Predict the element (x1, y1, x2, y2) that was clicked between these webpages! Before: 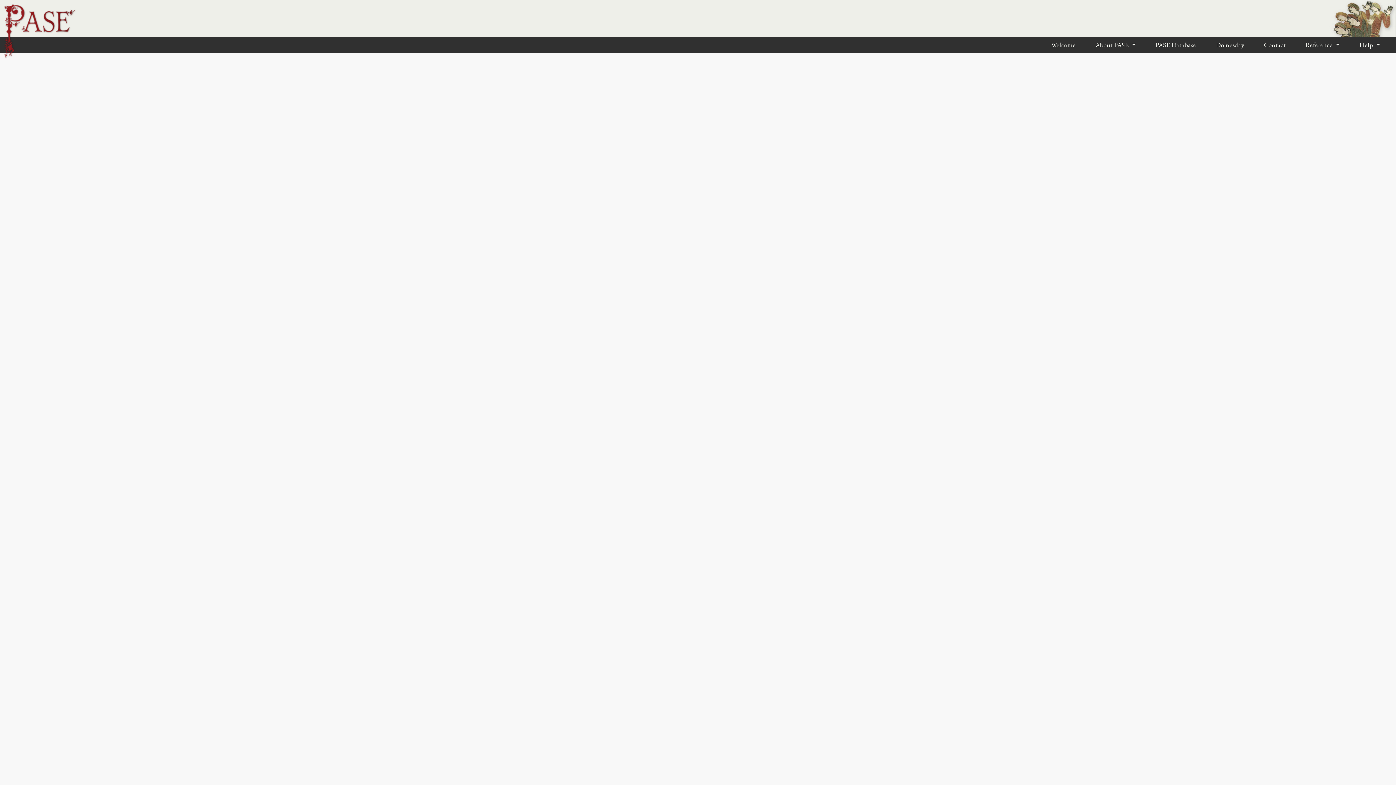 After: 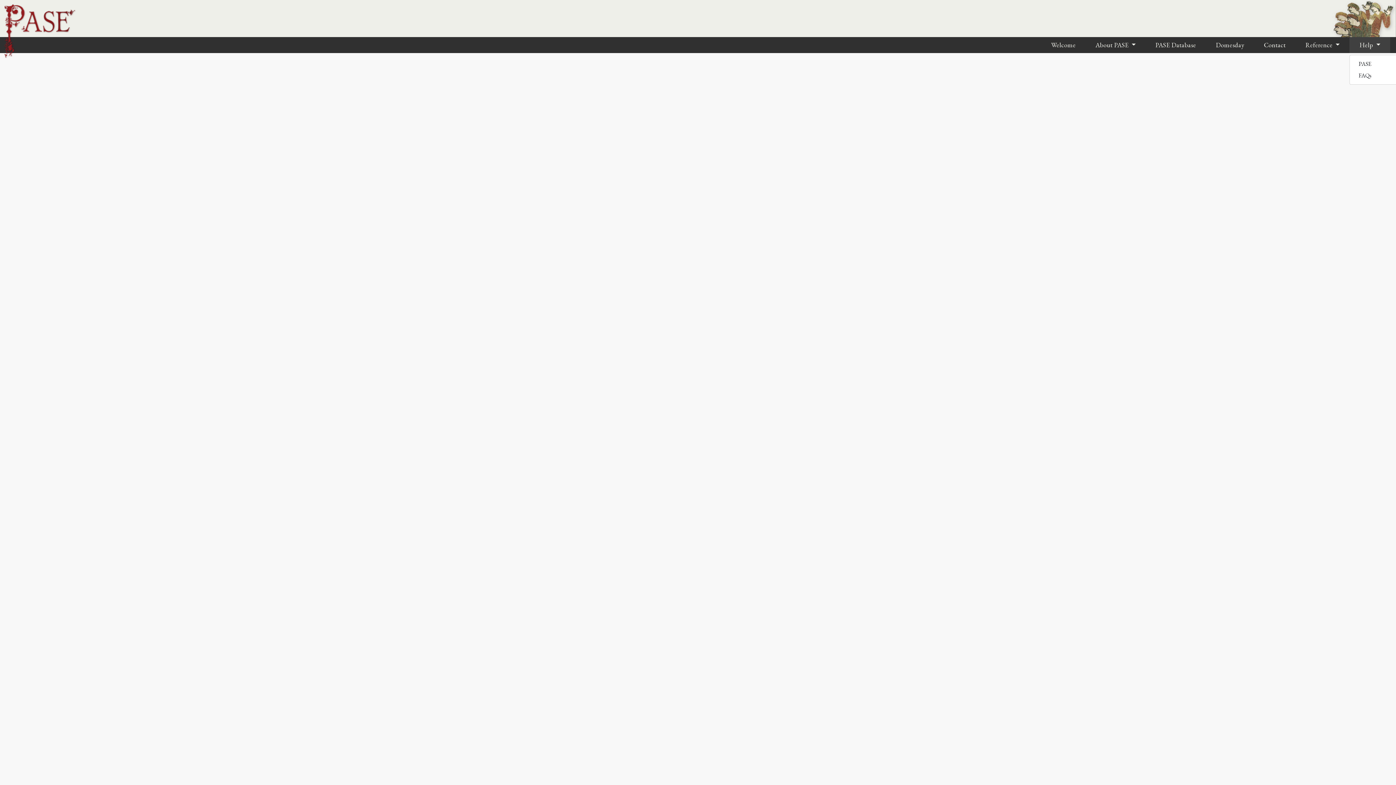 Action: bbox: (1349, 36, 1390, 54) label: Help 